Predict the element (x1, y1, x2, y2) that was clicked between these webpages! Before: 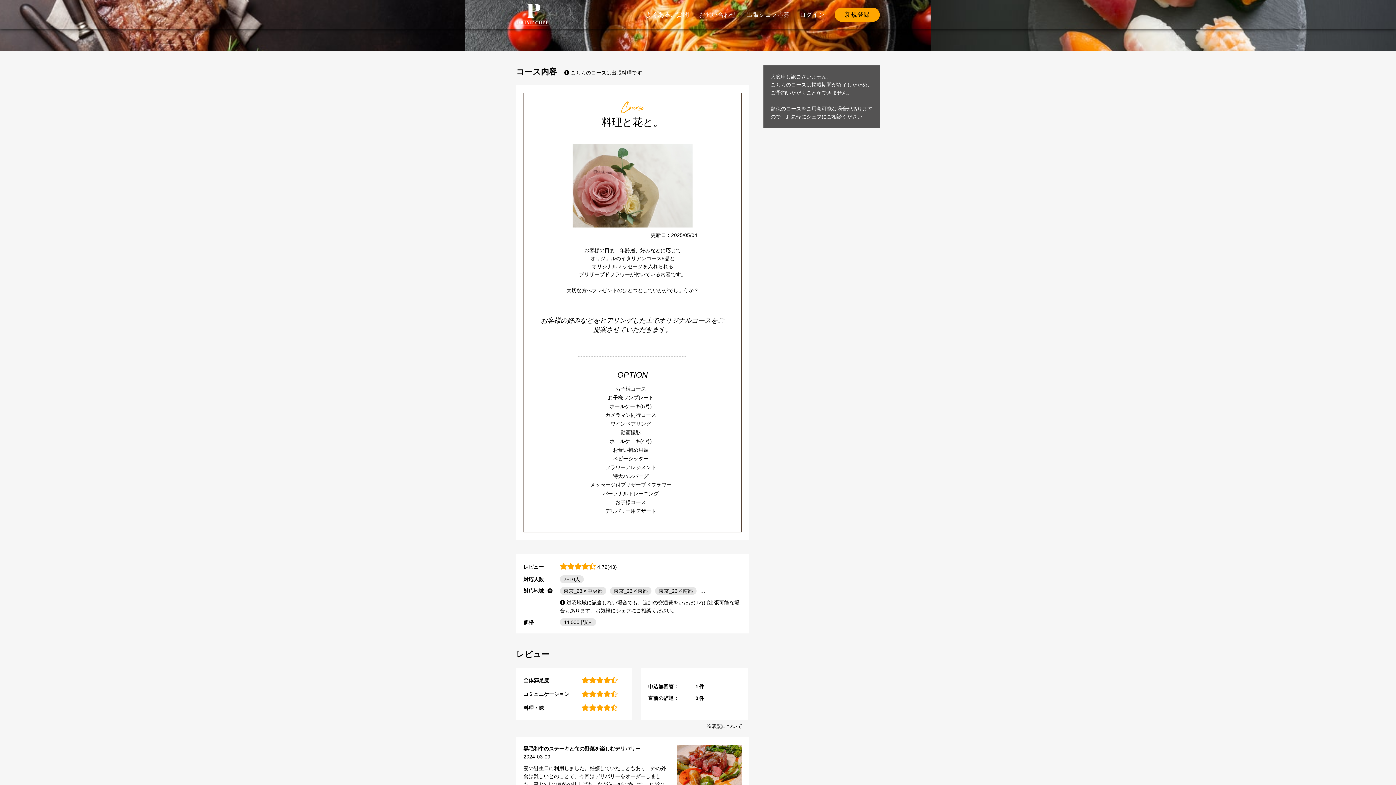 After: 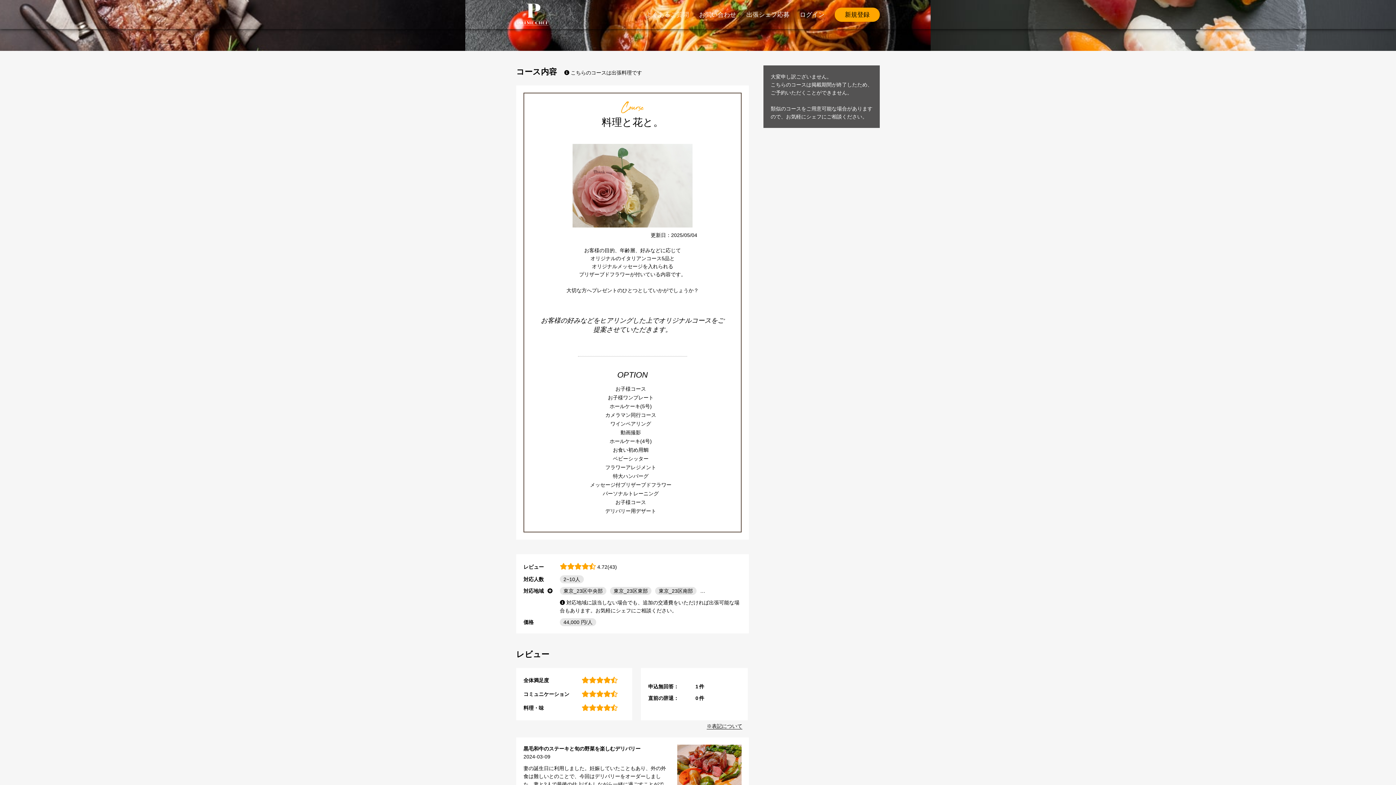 Action: label: よくあるご質問 bbox: (640, 7, 694, 21)